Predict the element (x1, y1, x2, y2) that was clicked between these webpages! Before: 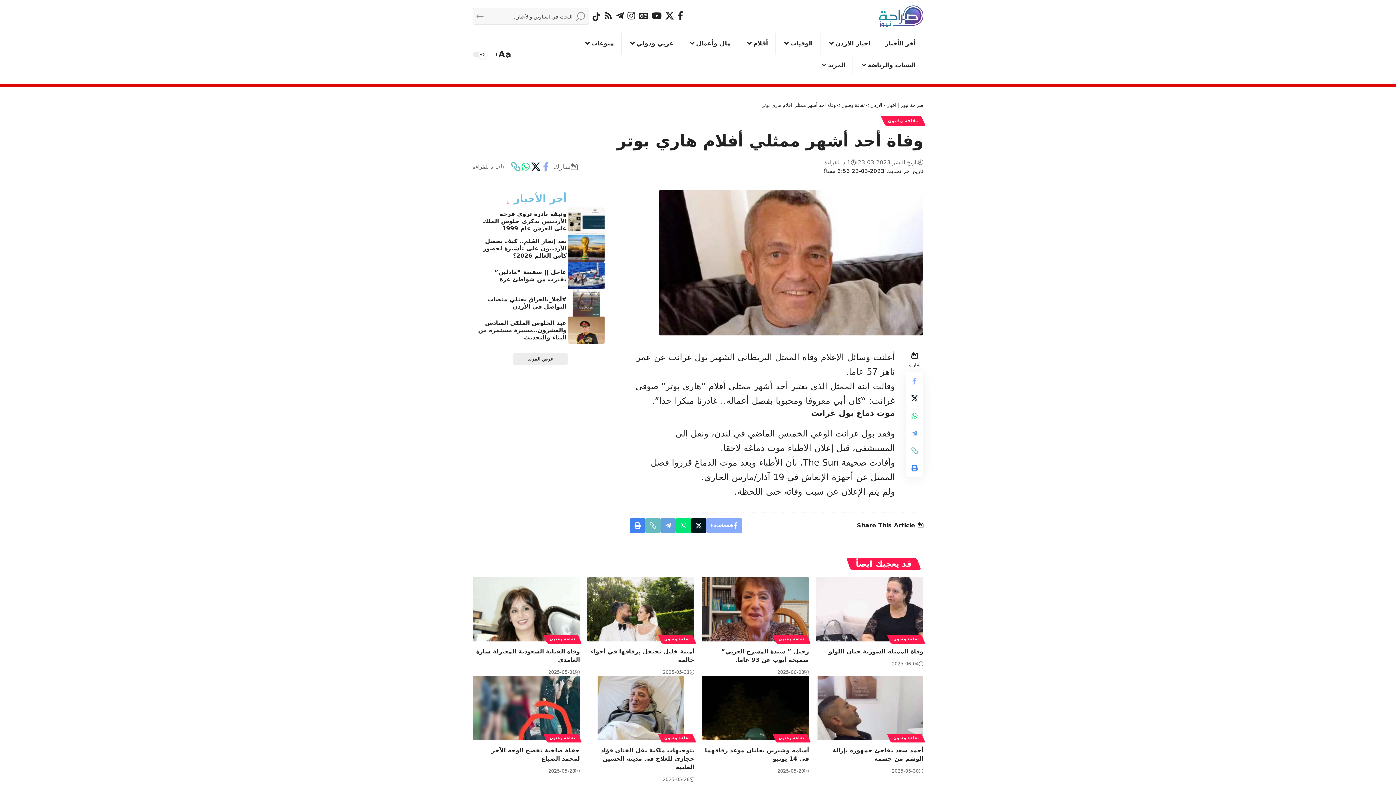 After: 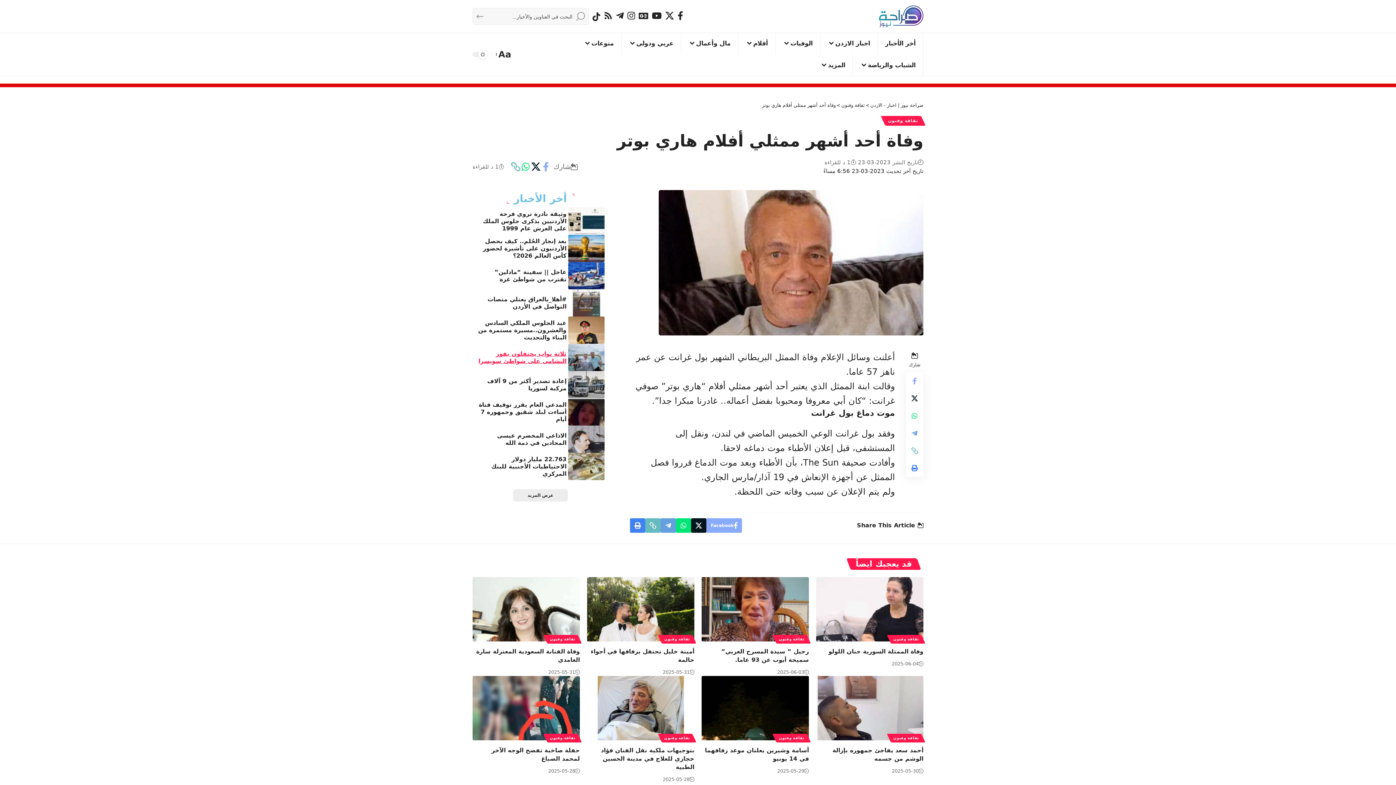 Action: bbox: (513, 353, 568, 365) label: عرض المزيد